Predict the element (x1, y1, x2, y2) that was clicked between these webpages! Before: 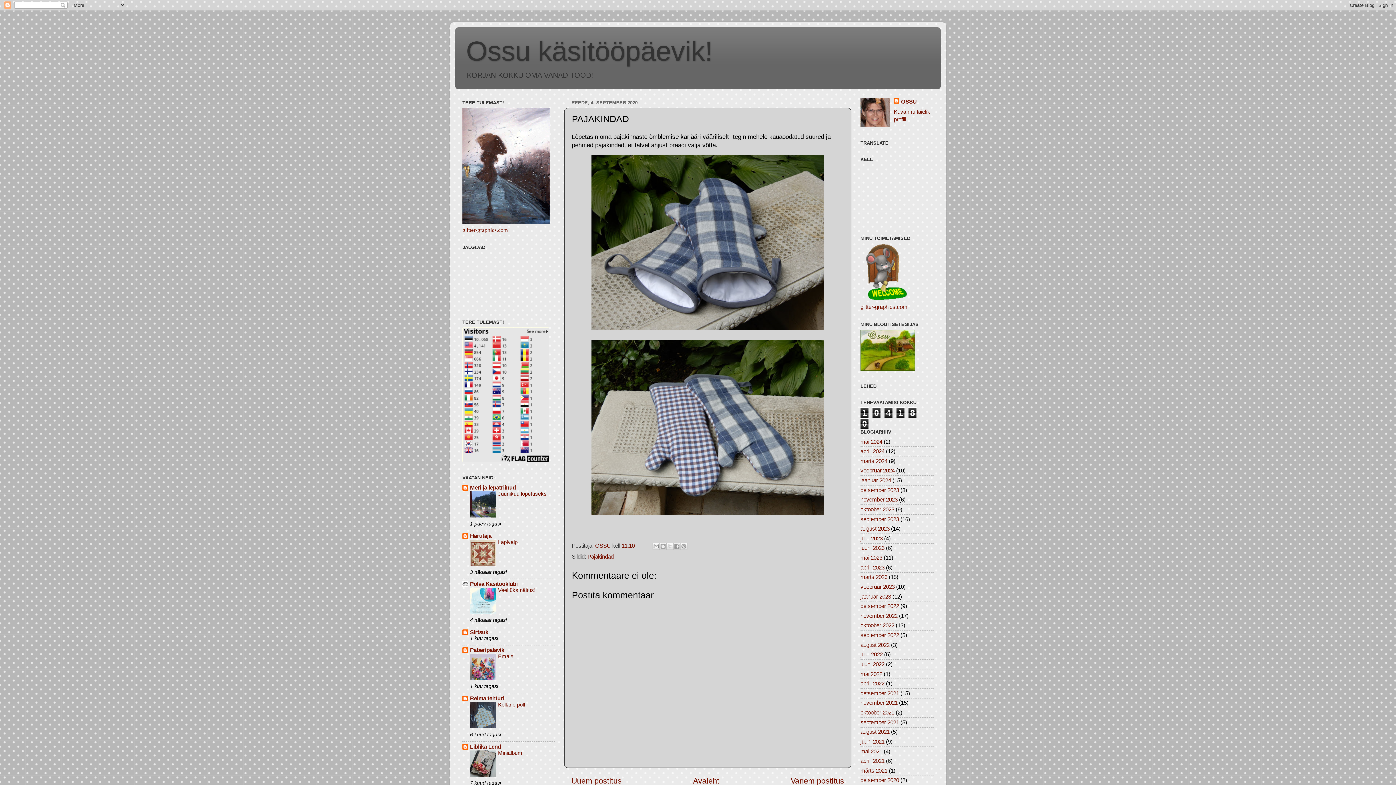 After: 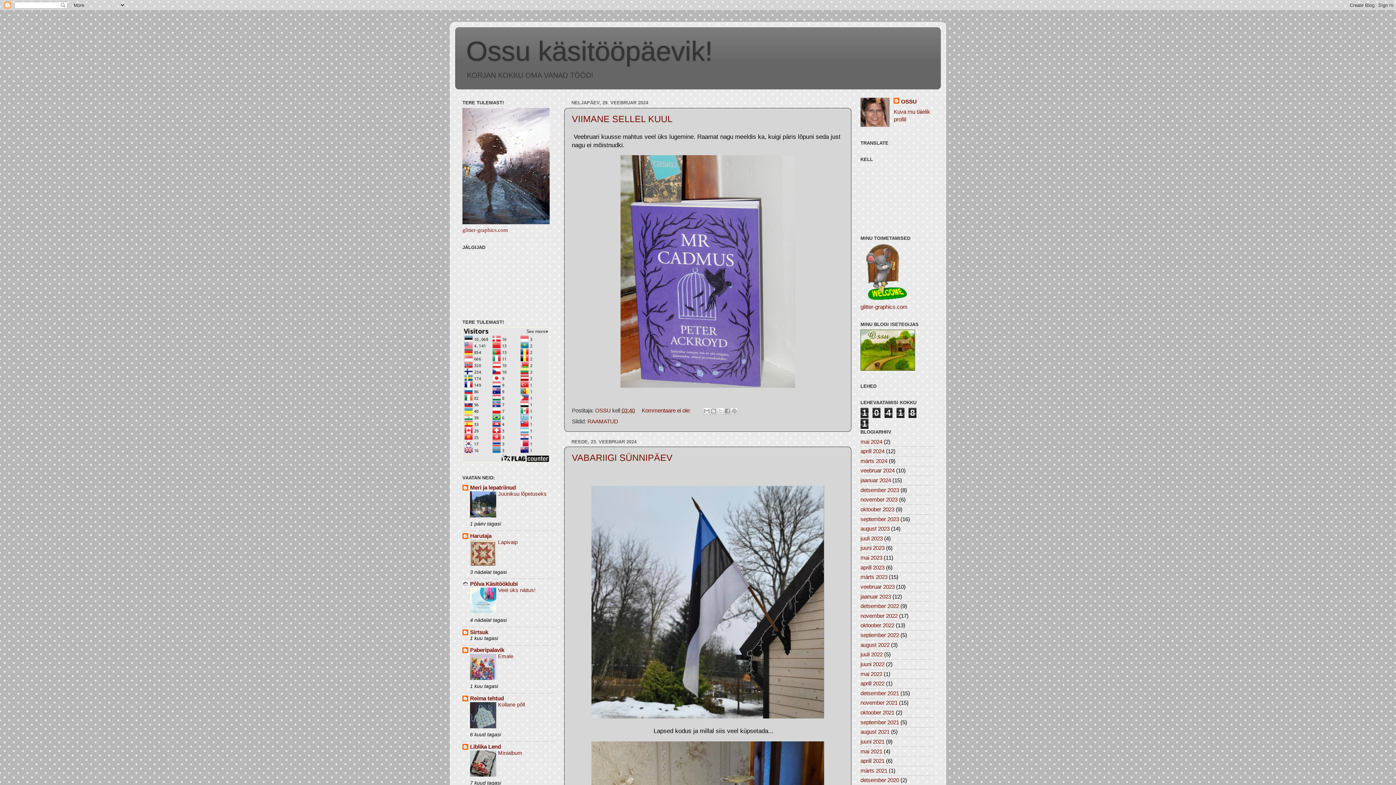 Action: bbox: (860, 467, 894, 473) label: veebruar 2024